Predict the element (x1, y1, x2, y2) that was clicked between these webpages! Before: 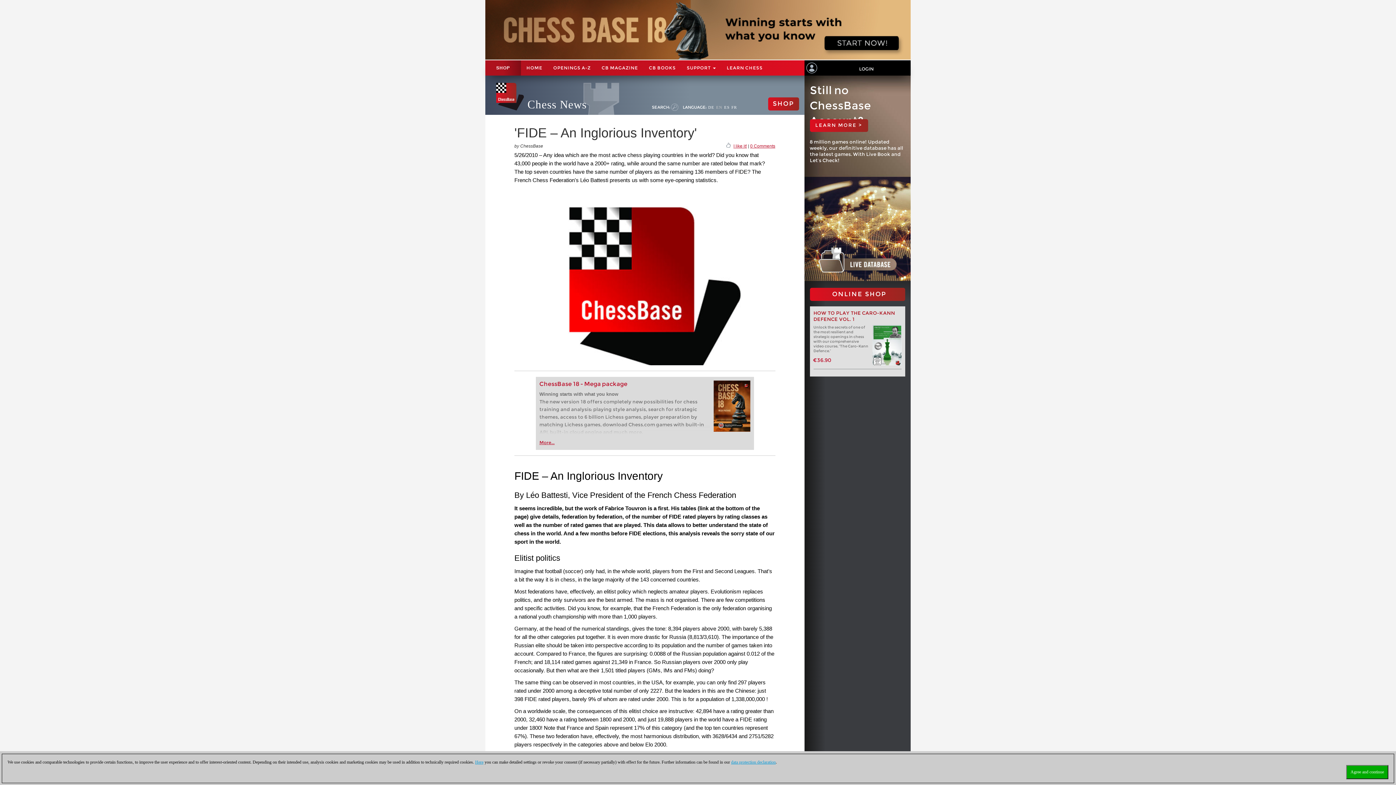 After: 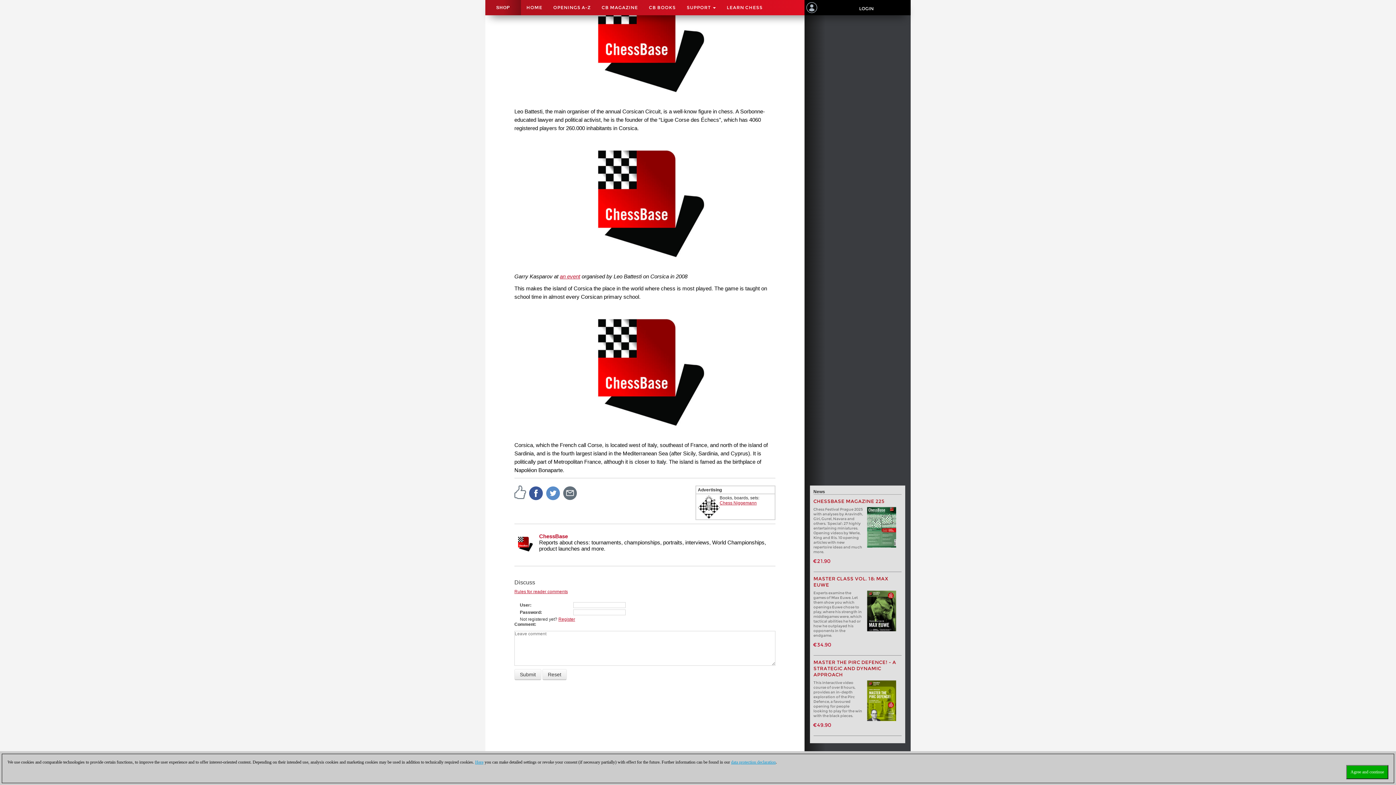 Action: label: 0 Comments bbox: (750, 143, 775, 148)